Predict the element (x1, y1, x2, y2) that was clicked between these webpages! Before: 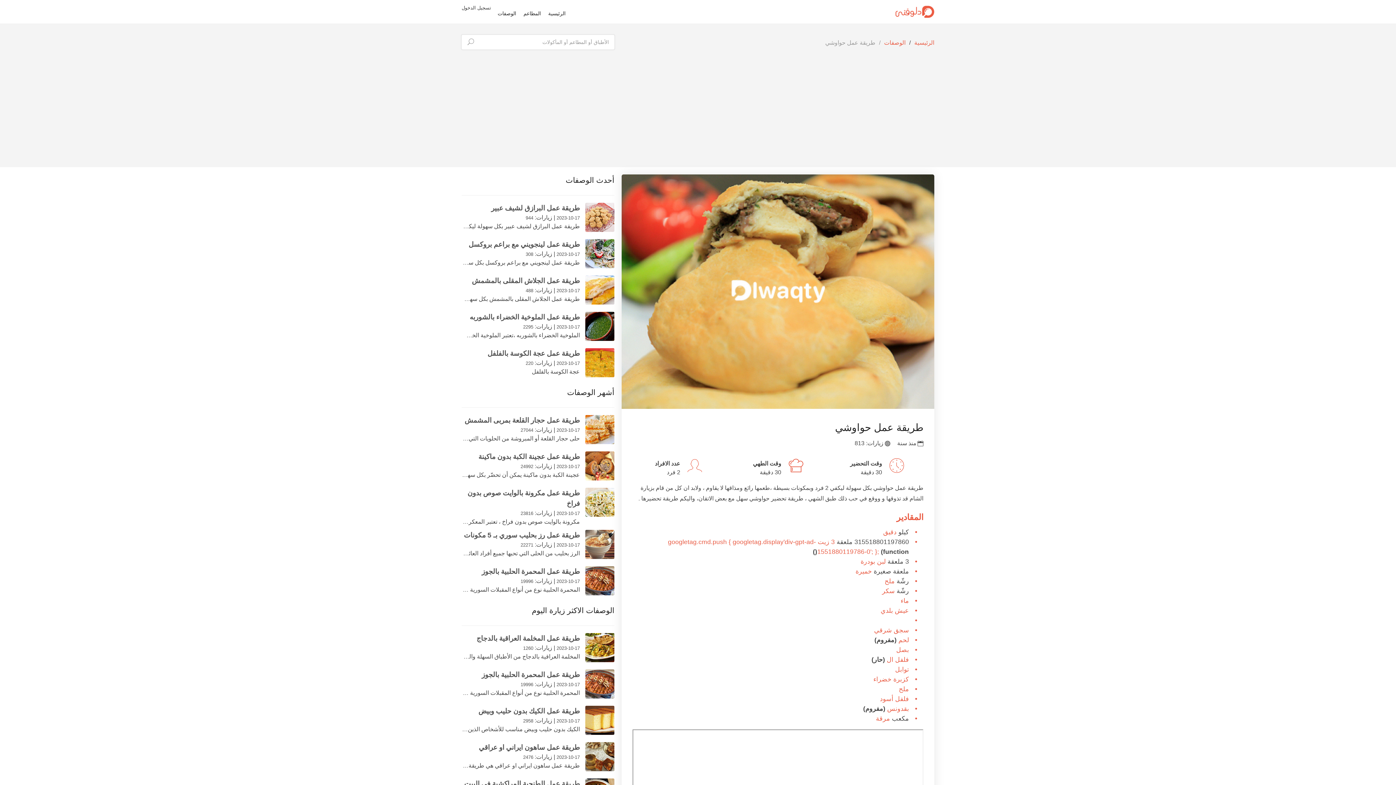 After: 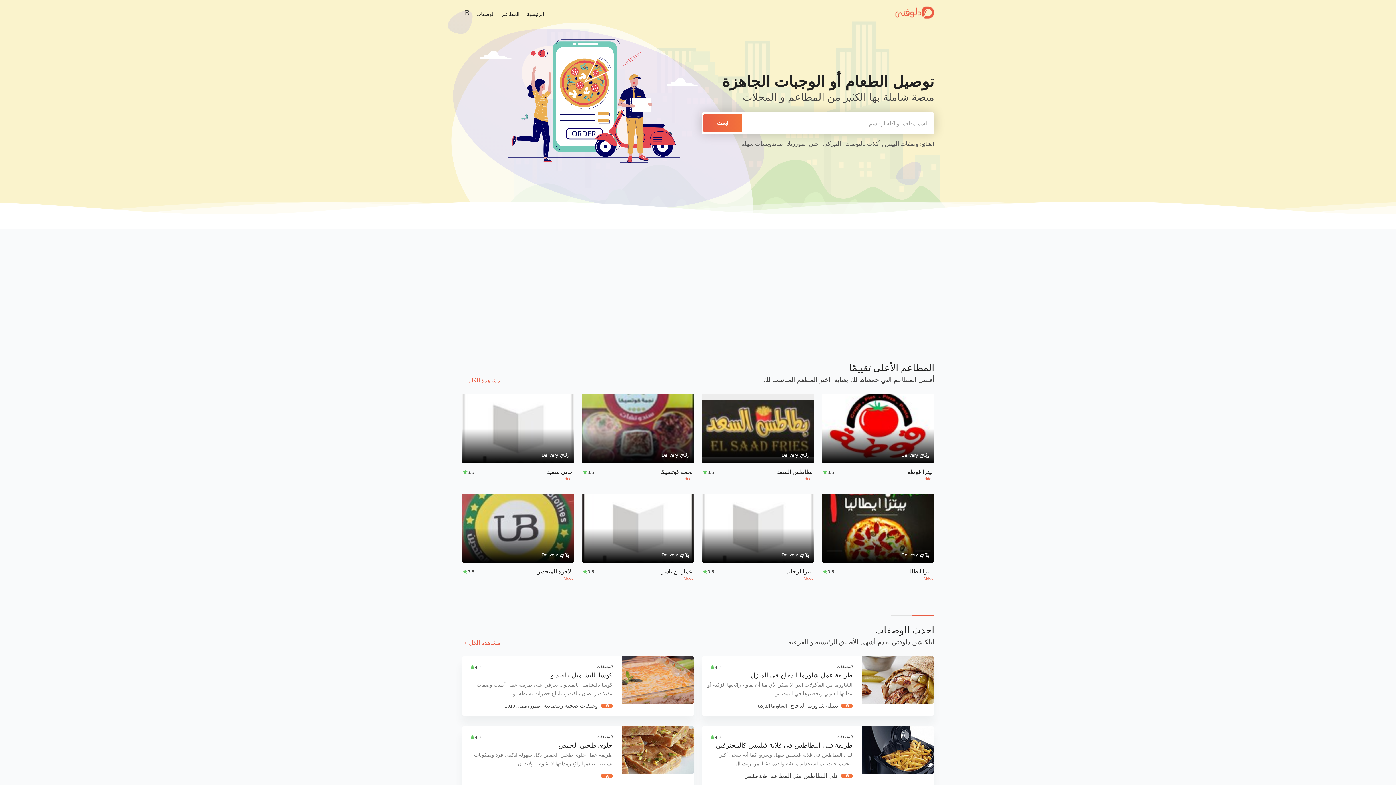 Action: bbox: (895, 8, 934, 14)